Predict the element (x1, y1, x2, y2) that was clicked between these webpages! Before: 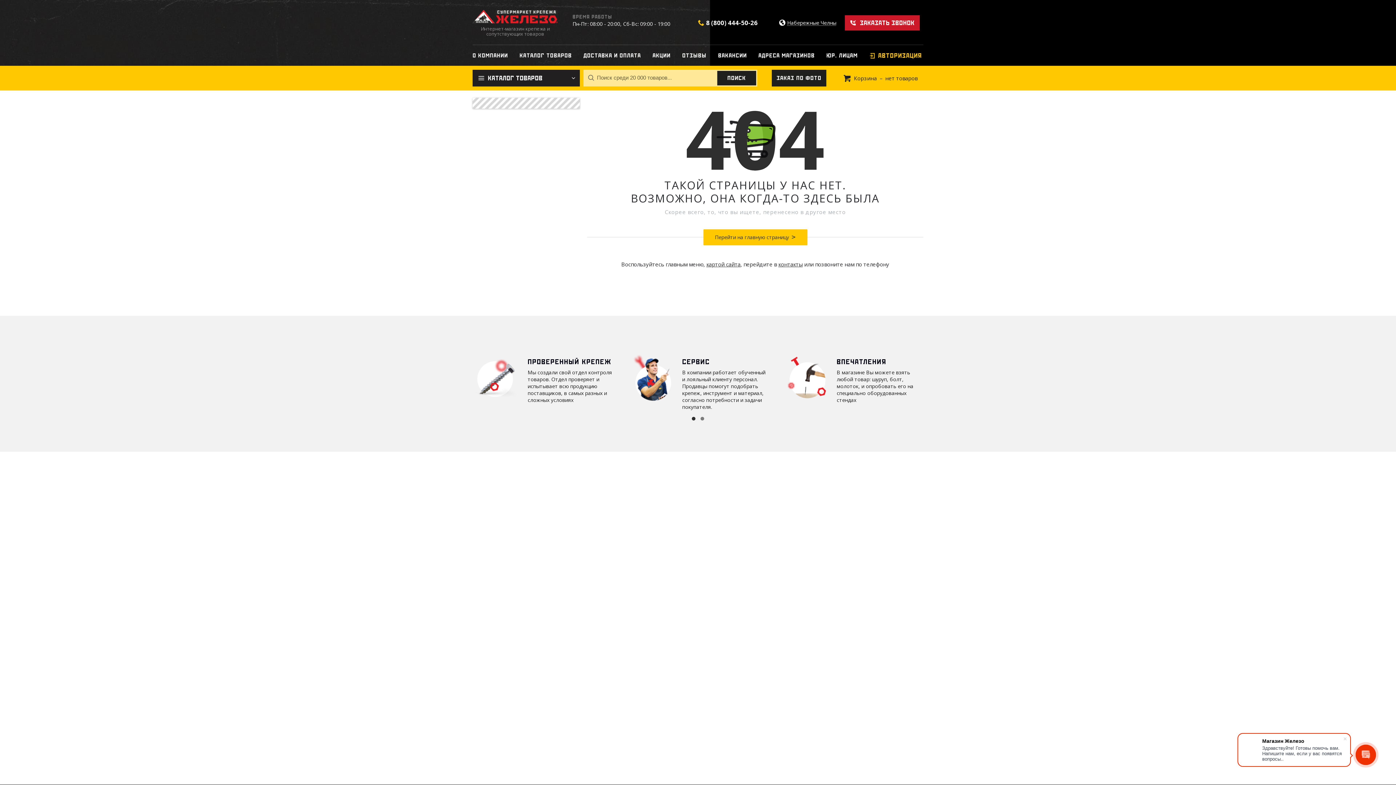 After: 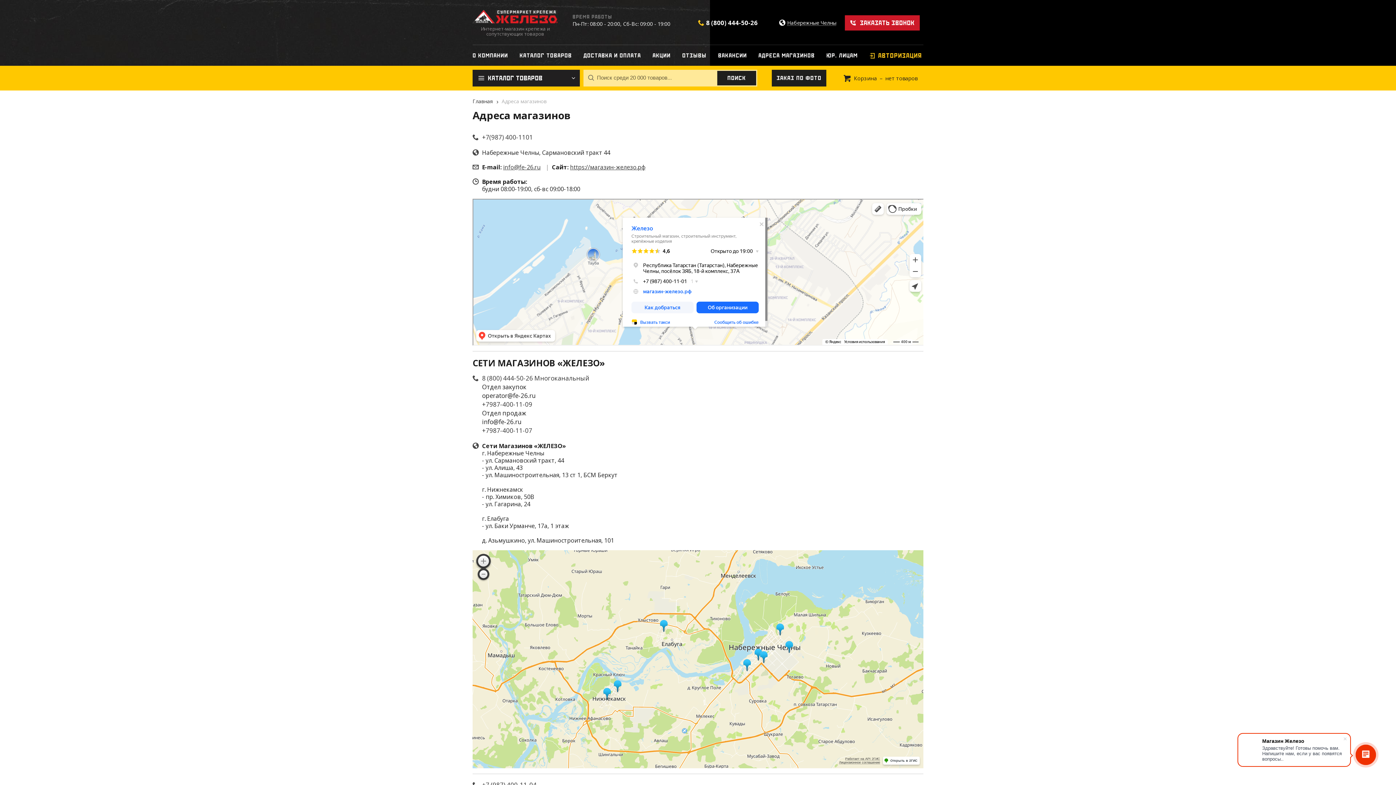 Action: label: АДРЕСА МАГАЗИНОВ bbox: (752, 49, 820, 62)